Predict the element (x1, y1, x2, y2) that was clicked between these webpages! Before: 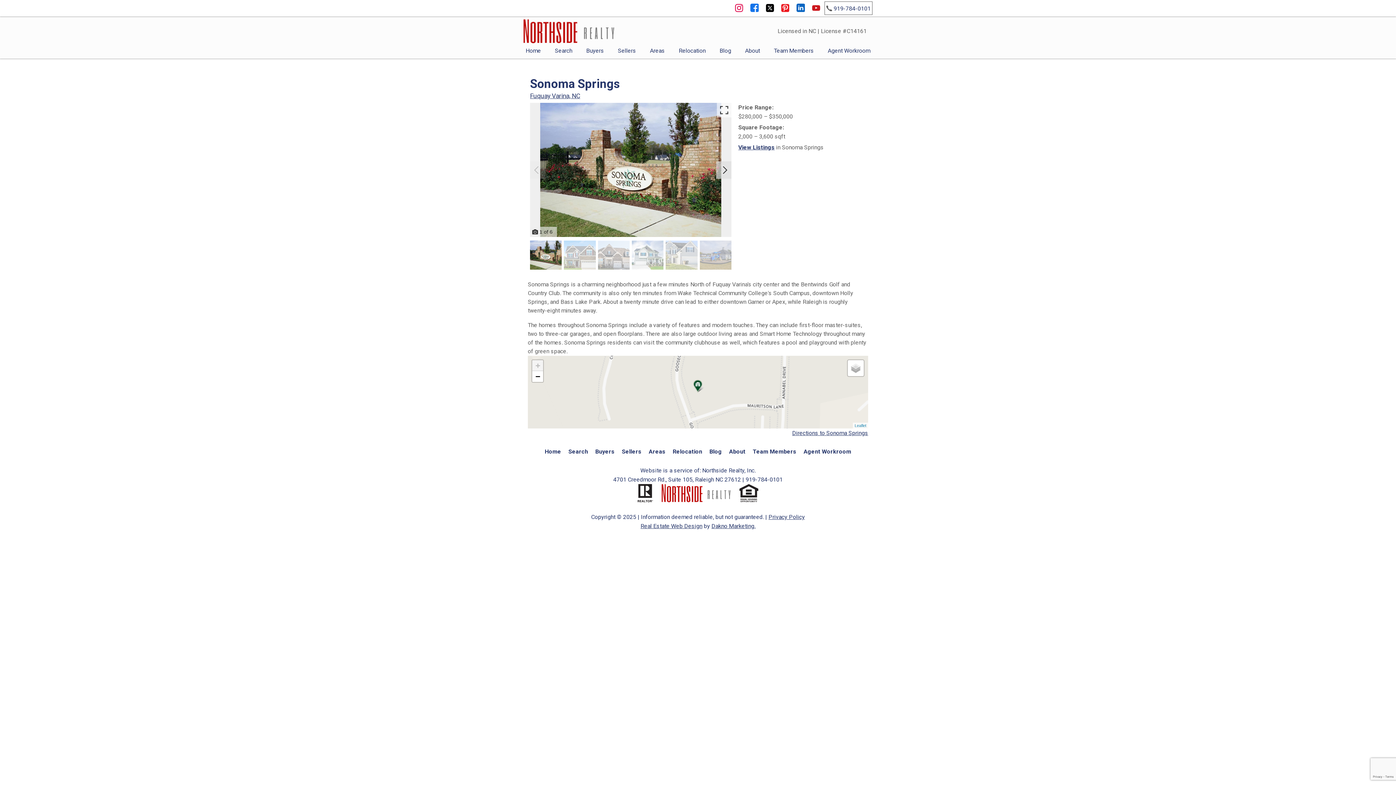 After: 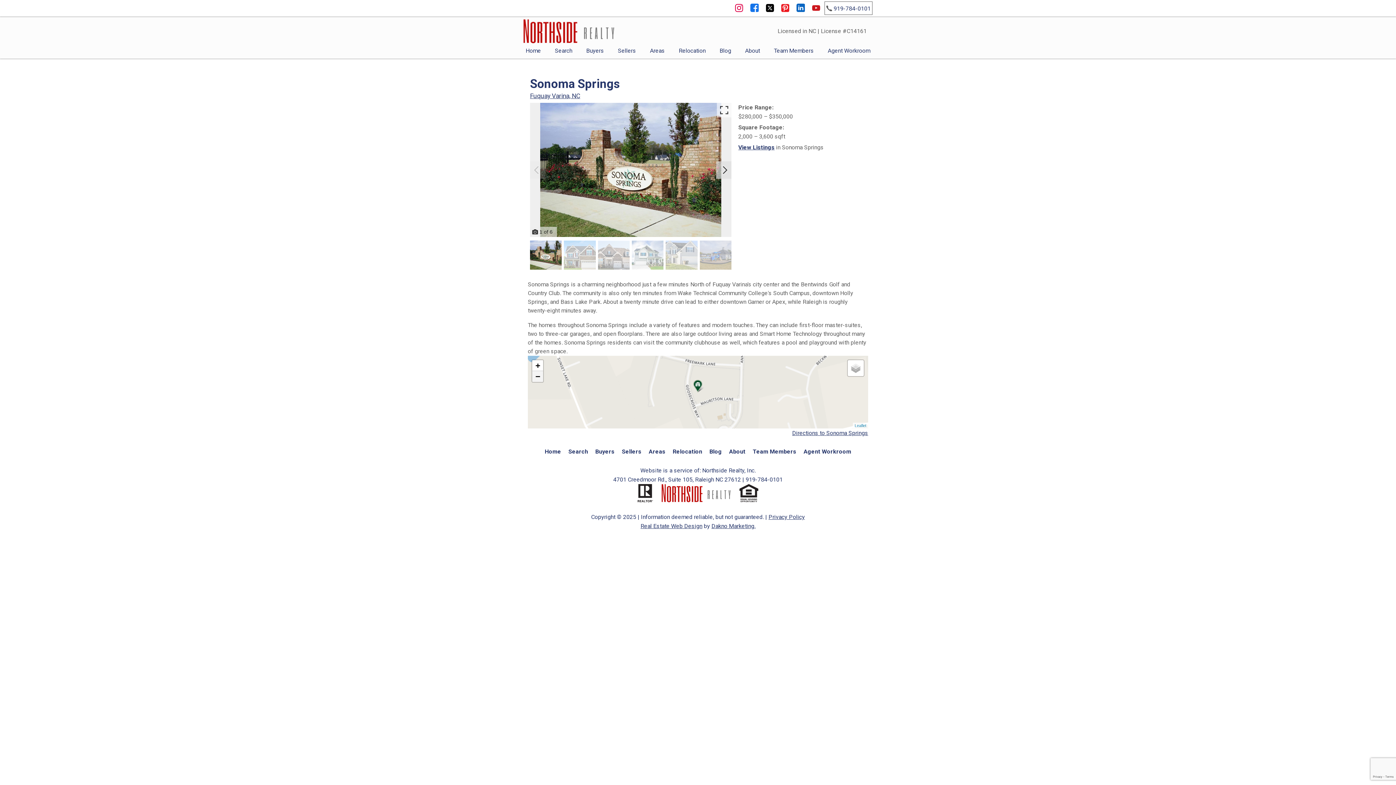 Action: bbox: (532, 371, 543, 382) label: Zoom out